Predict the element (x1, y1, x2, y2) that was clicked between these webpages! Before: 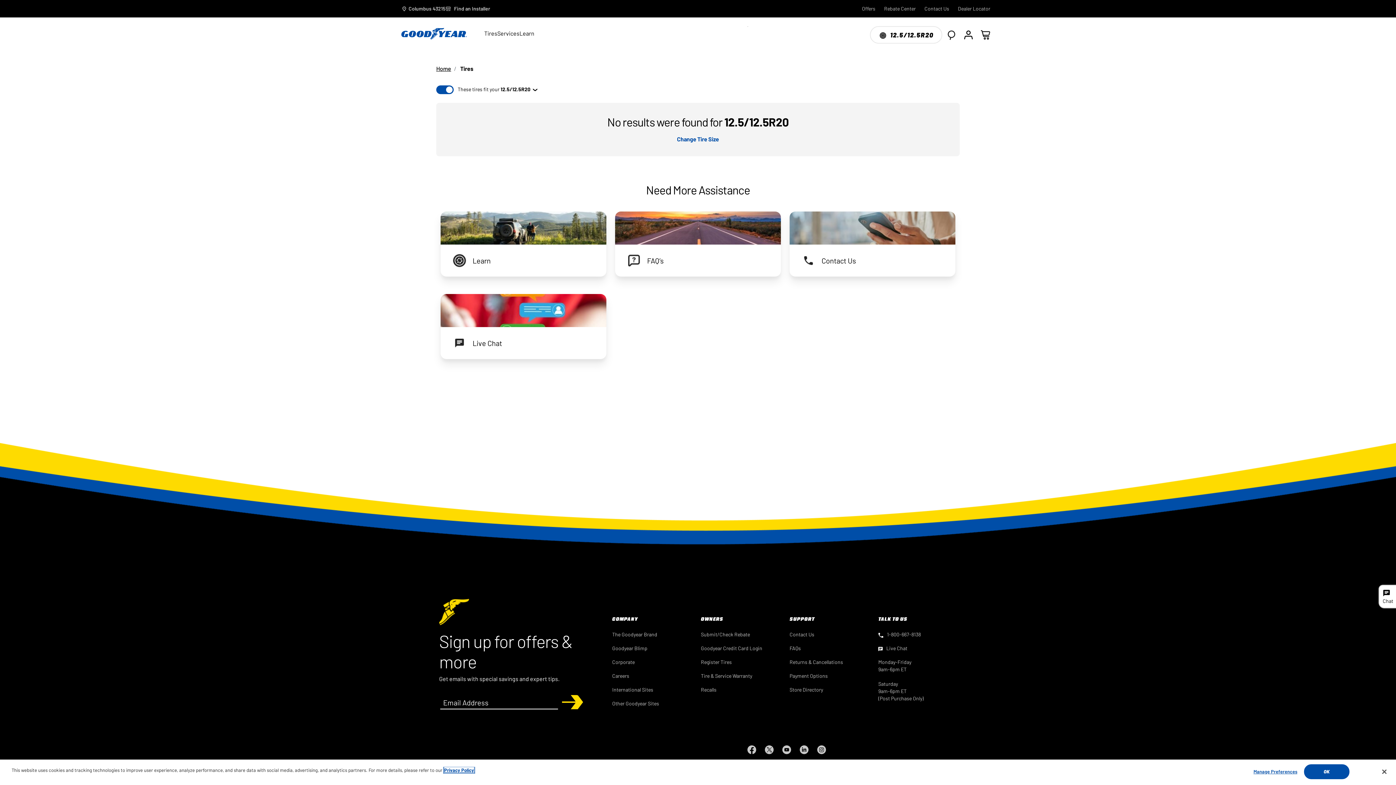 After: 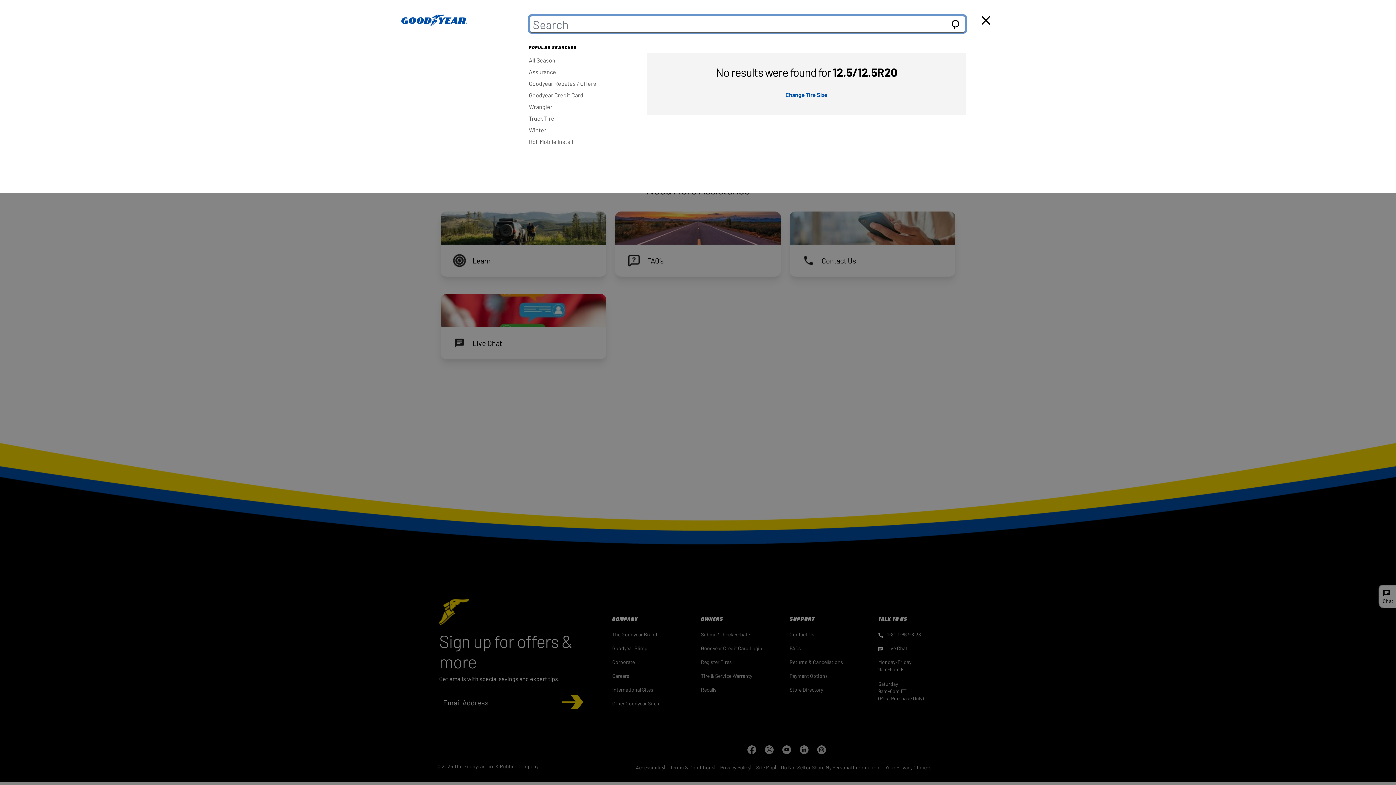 Action: label: Search bbox: (942, 26, 960, 43)